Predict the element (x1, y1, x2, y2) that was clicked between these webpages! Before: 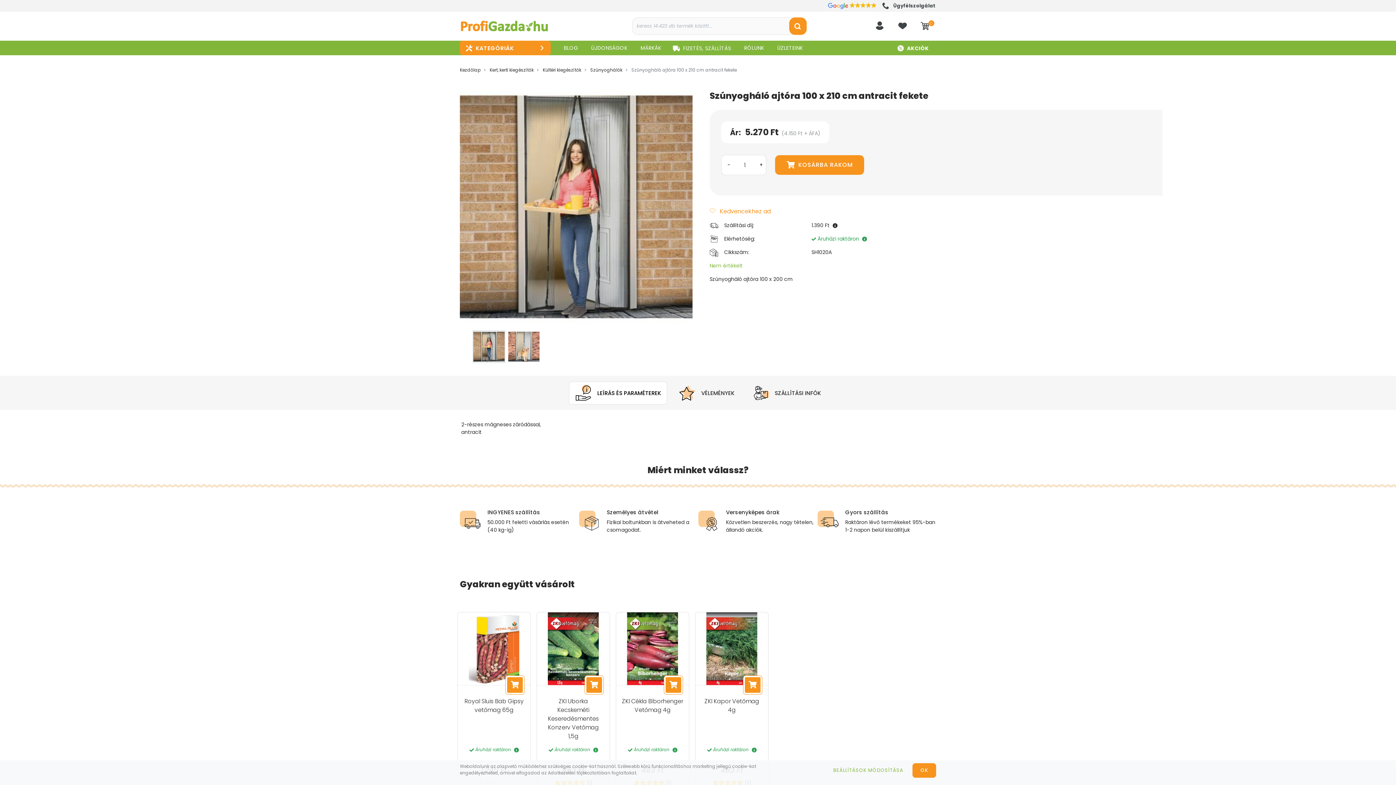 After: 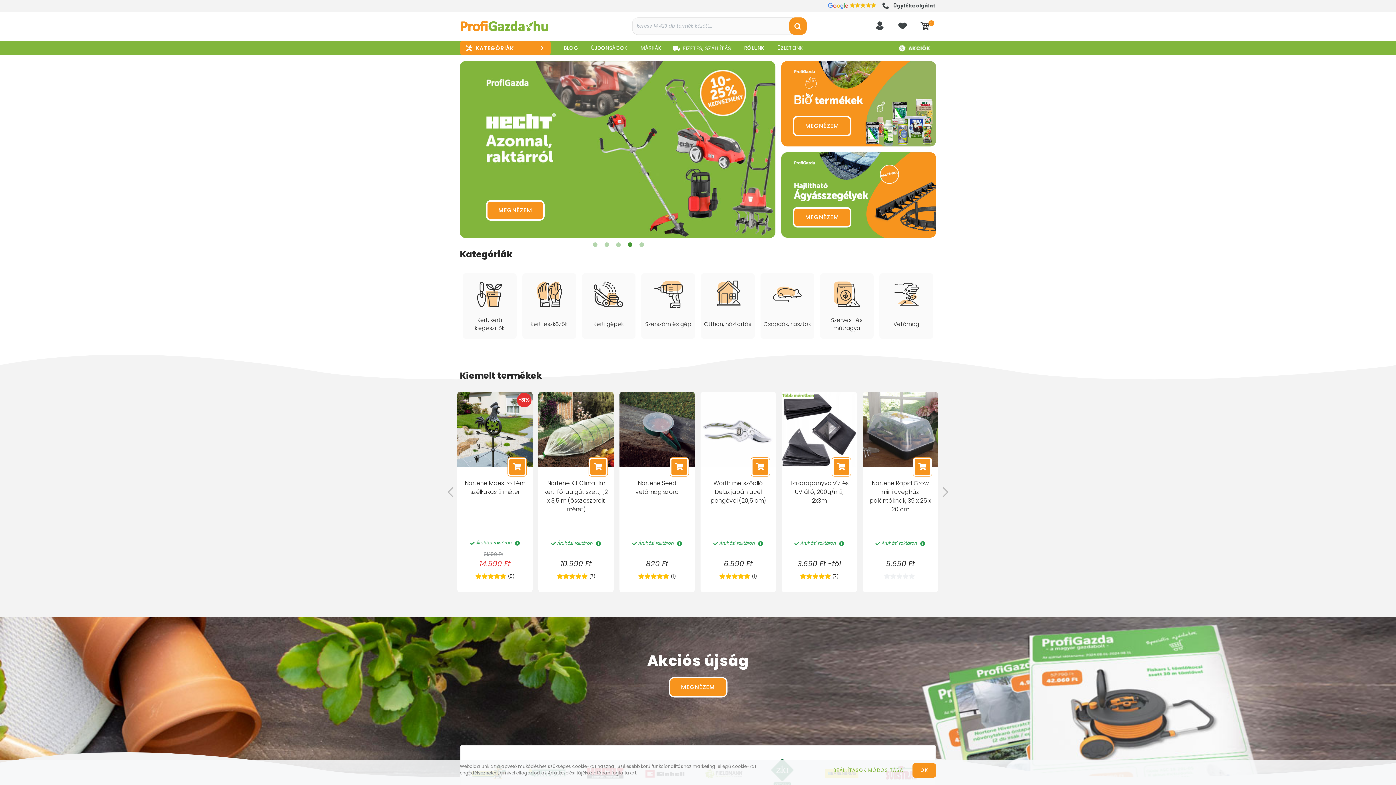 Action: bbox: (460, 18, 560, 33)